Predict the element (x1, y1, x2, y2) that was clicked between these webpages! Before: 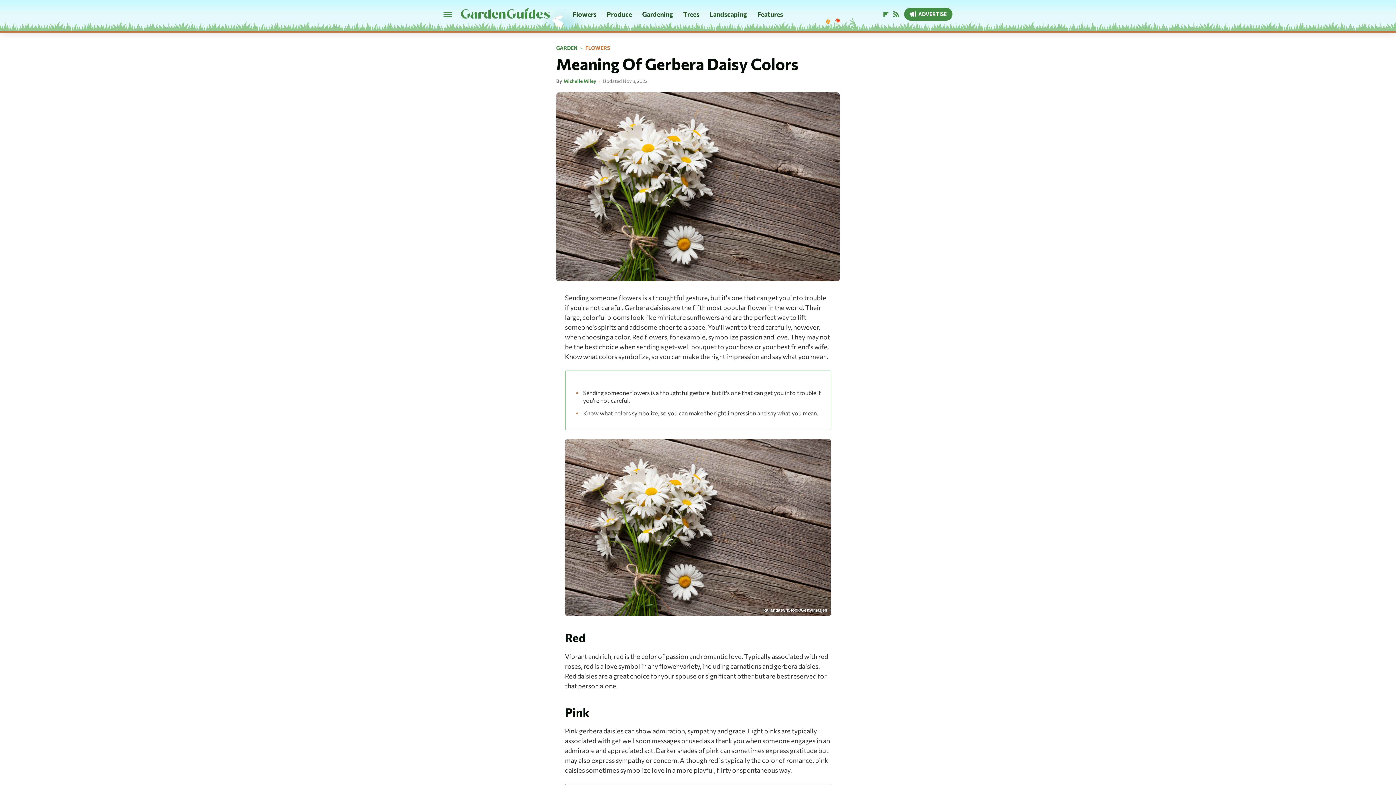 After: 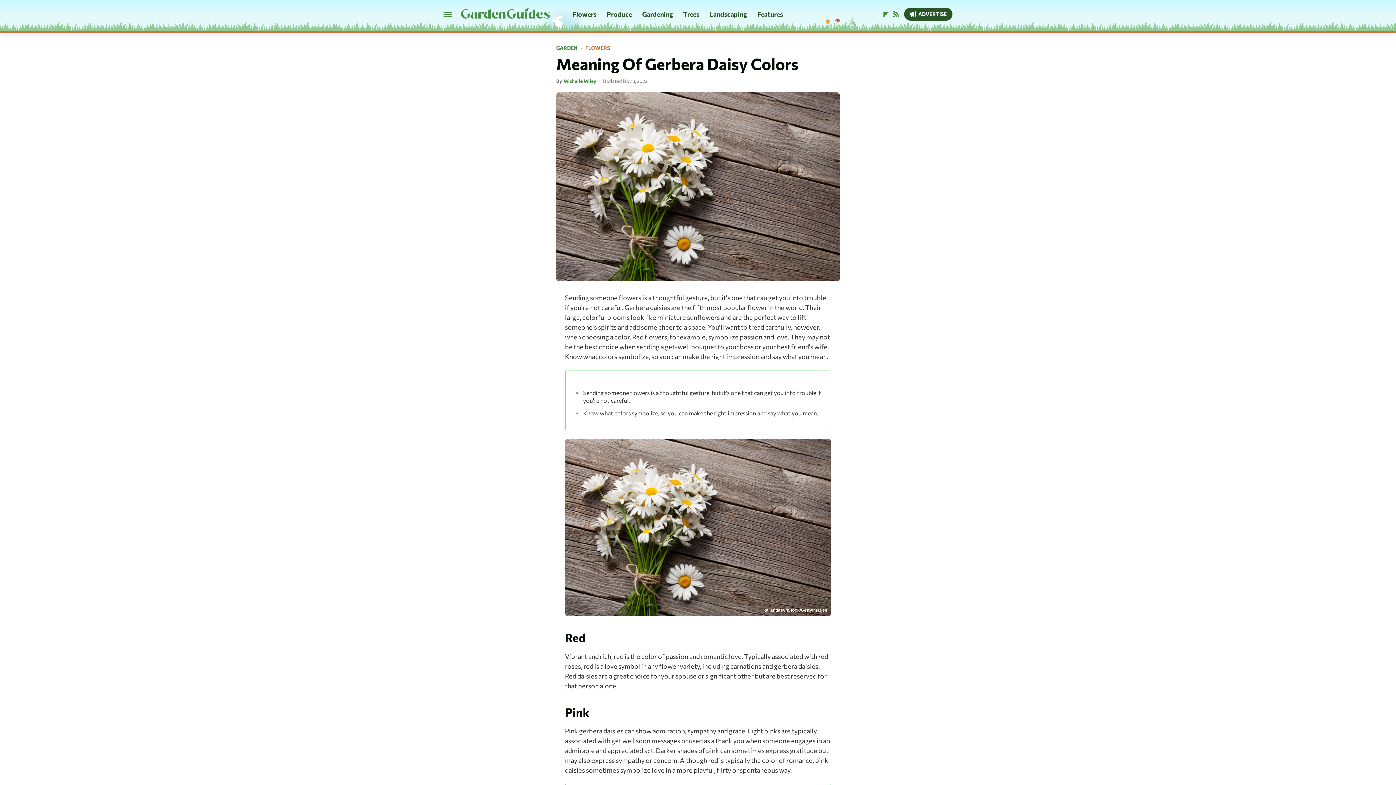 Action: label: Advertise bbox: (904, 7, 952, 20)